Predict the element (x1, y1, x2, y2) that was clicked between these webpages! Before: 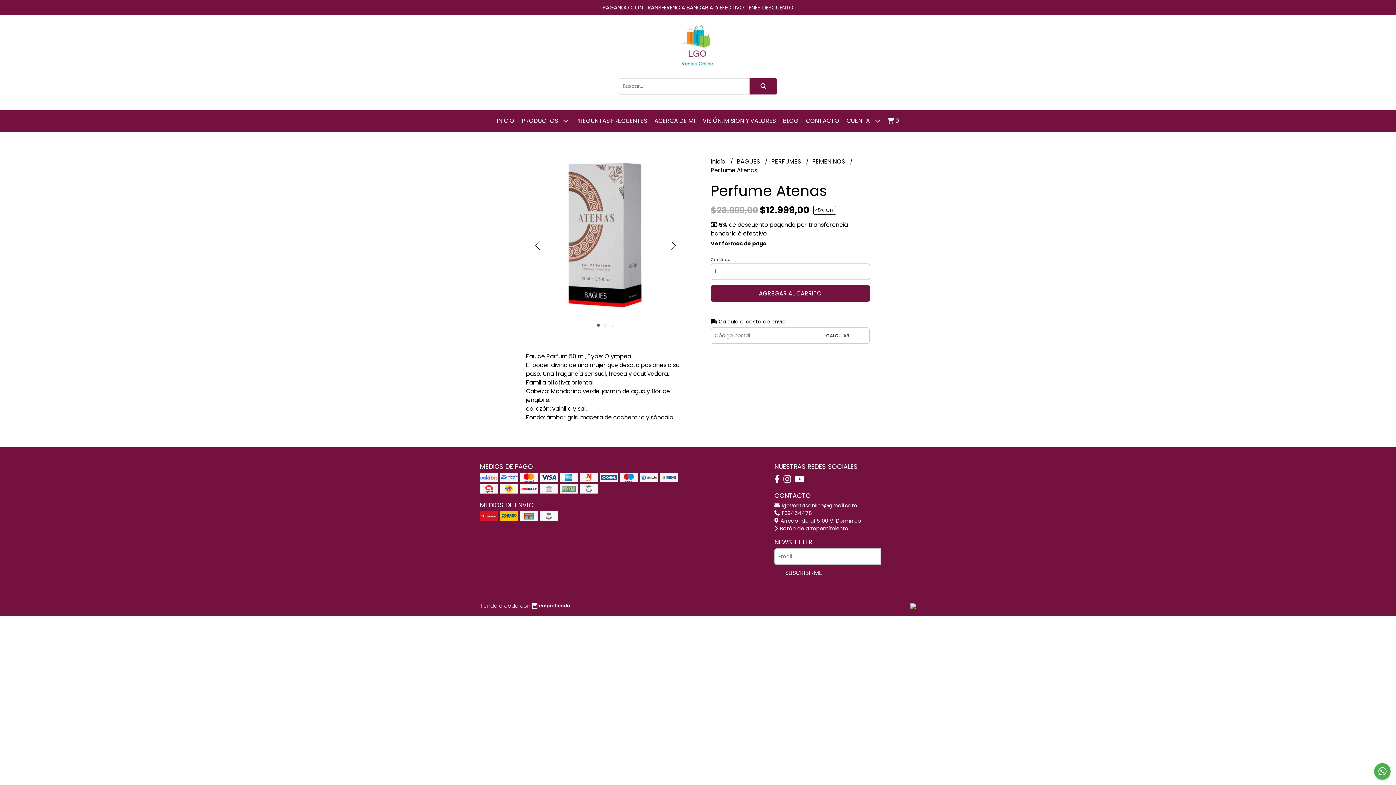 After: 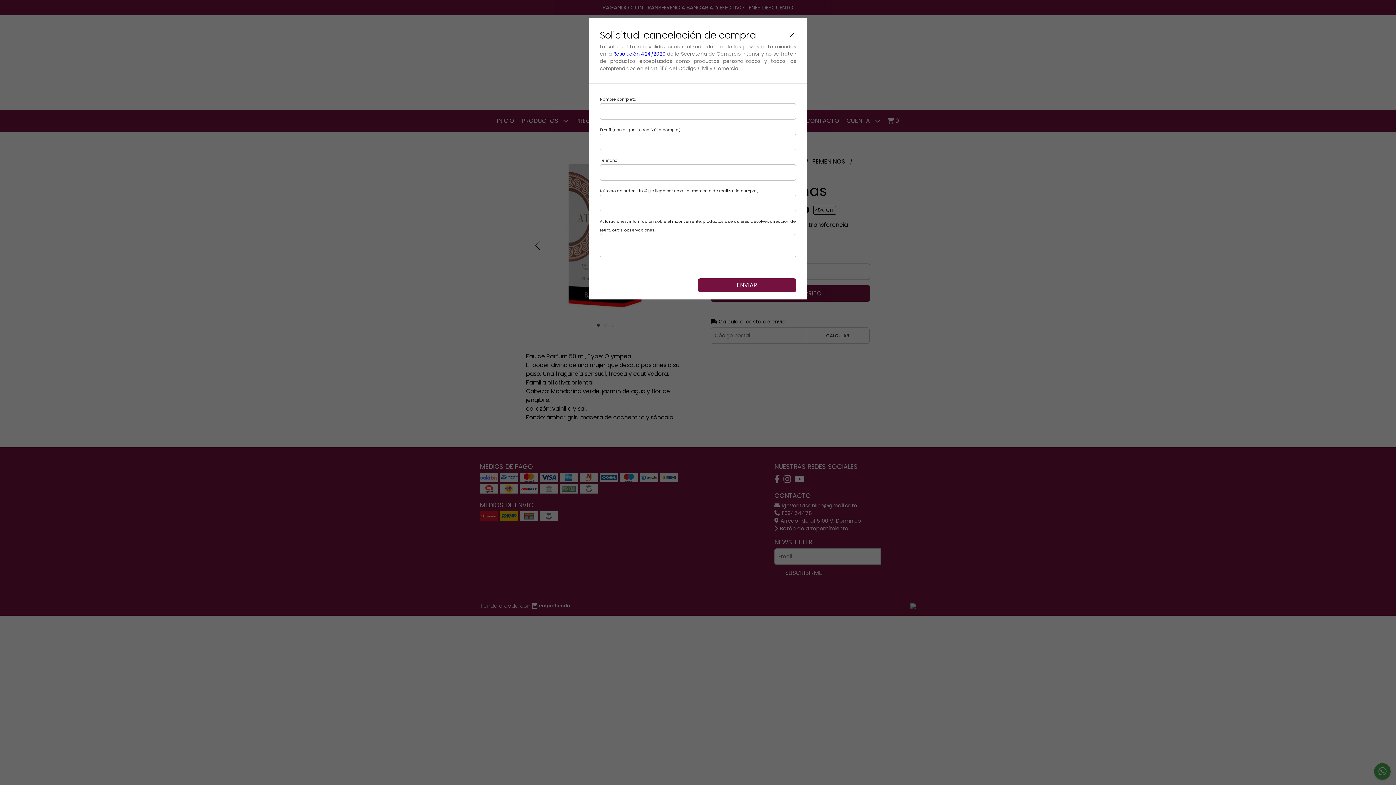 Action: bbox: (774, 525, 848, 532) label:  Botón de arrepentimiento